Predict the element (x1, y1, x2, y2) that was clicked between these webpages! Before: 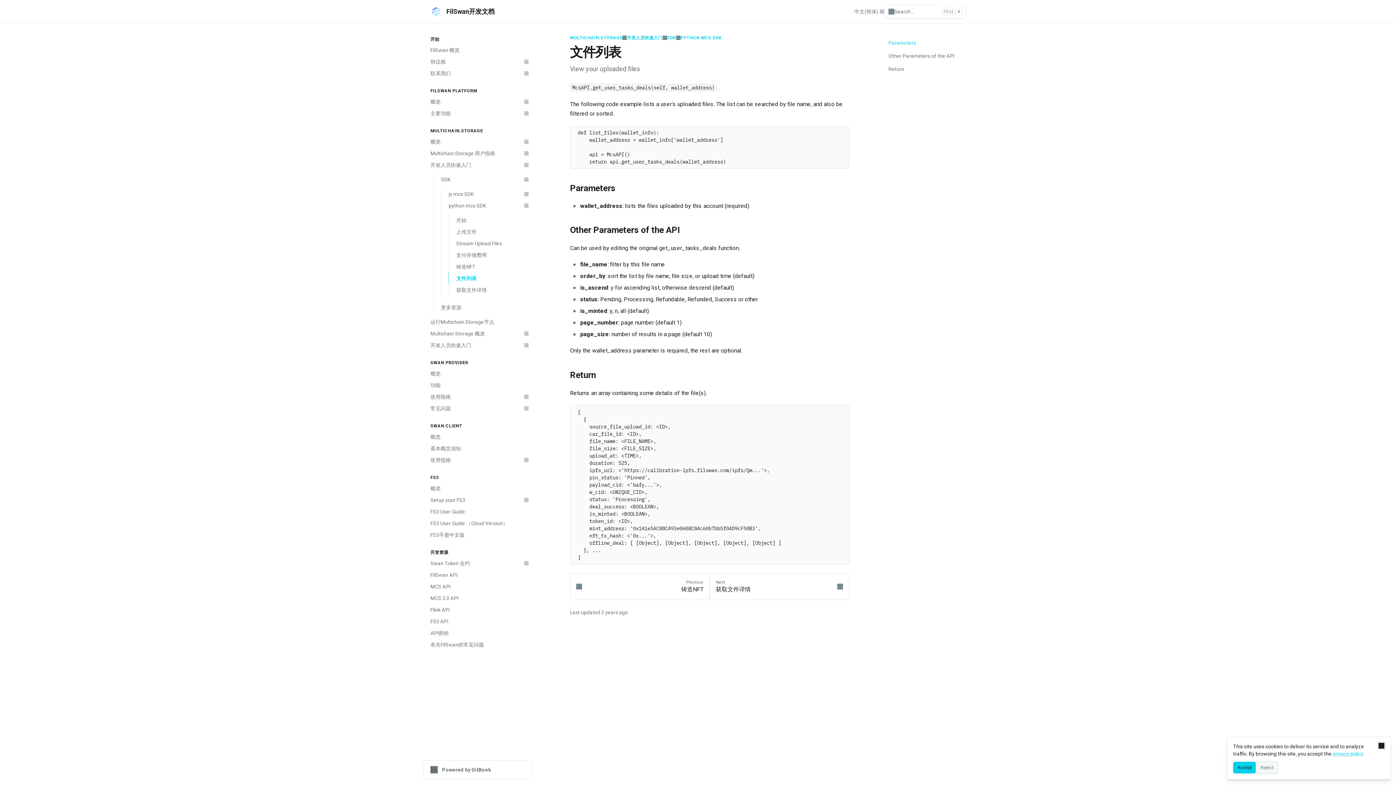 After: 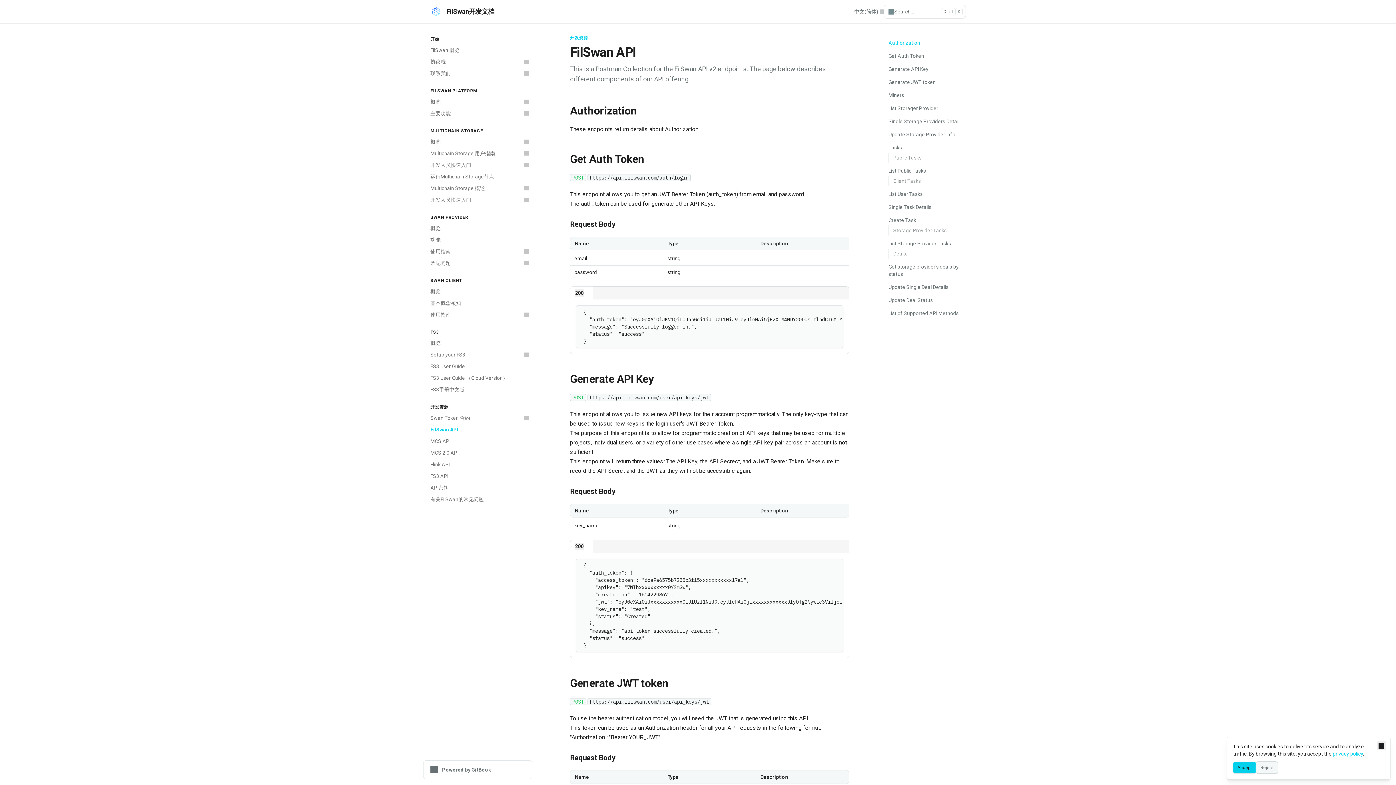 Action: bbox: (426, 569, 532, 581) label: FilSwan API